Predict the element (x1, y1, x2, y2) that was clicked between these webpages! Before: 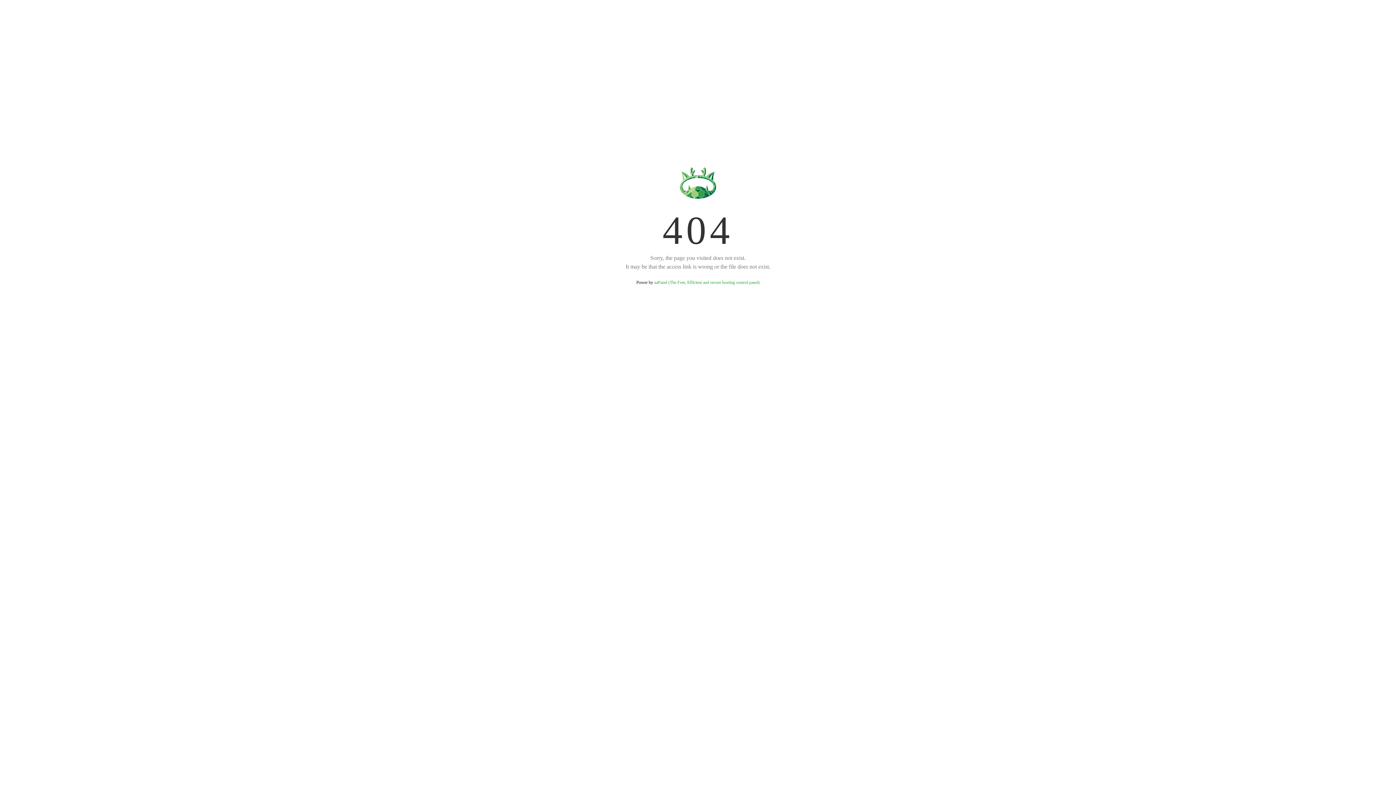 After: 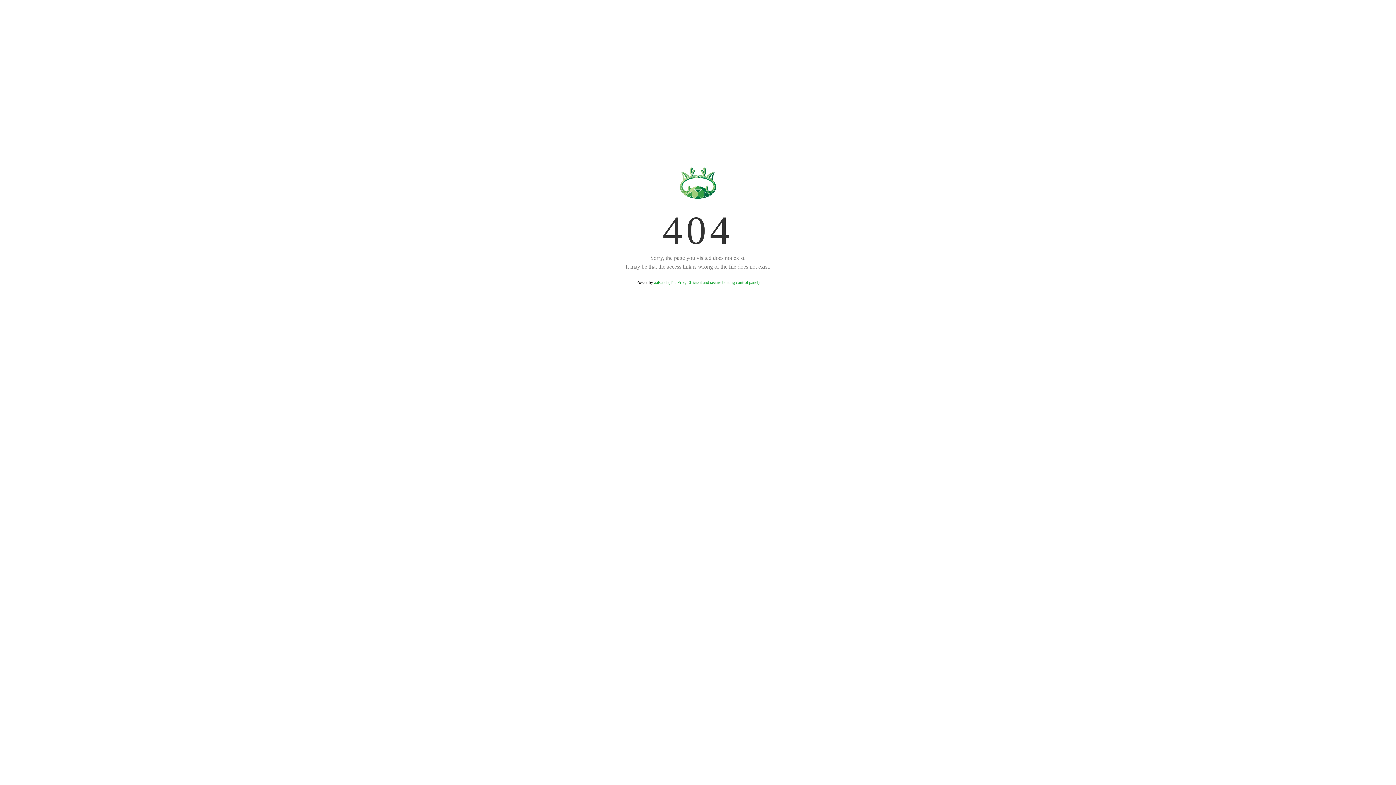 Action: label: aaPanel (The Free, Efficient and secure hosting control panel) bbox: (654, 280, 759, 285)